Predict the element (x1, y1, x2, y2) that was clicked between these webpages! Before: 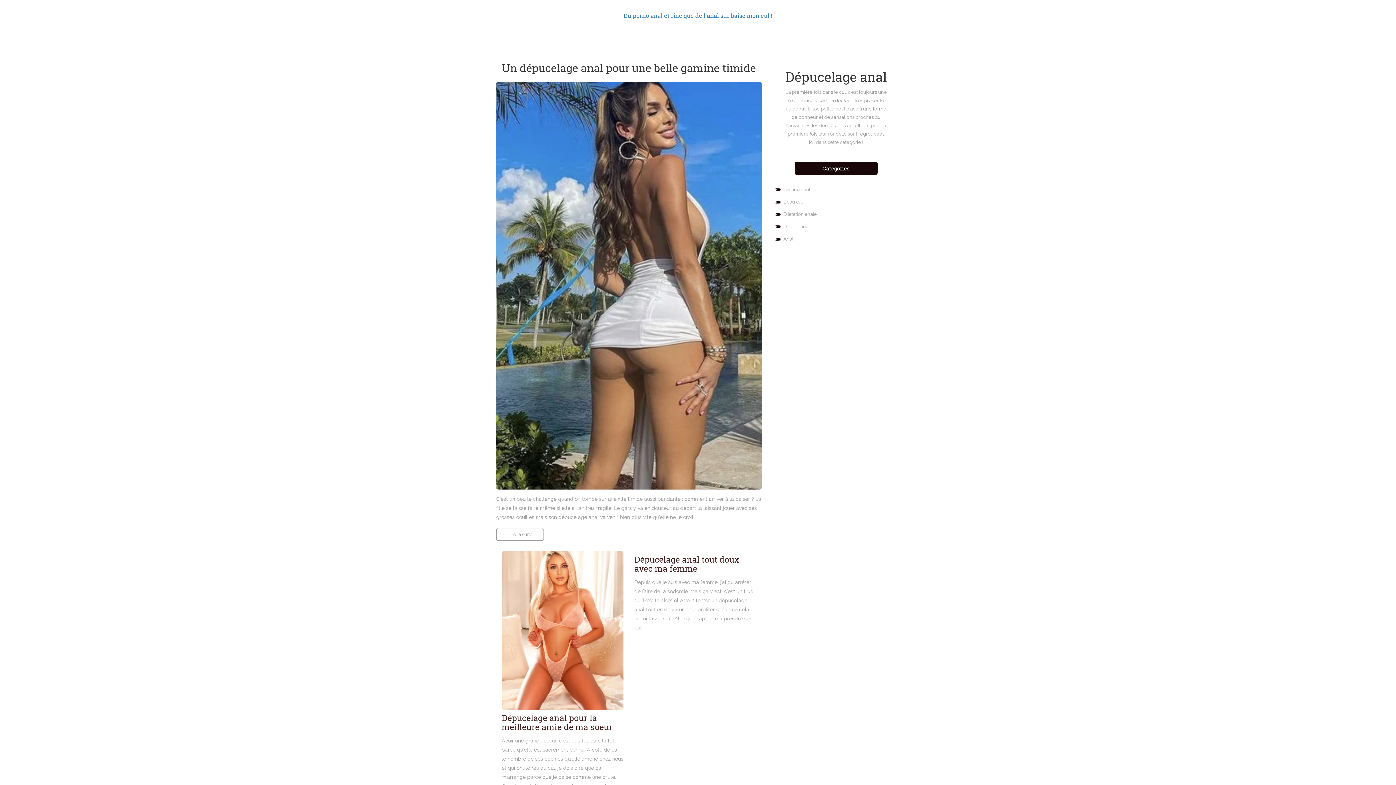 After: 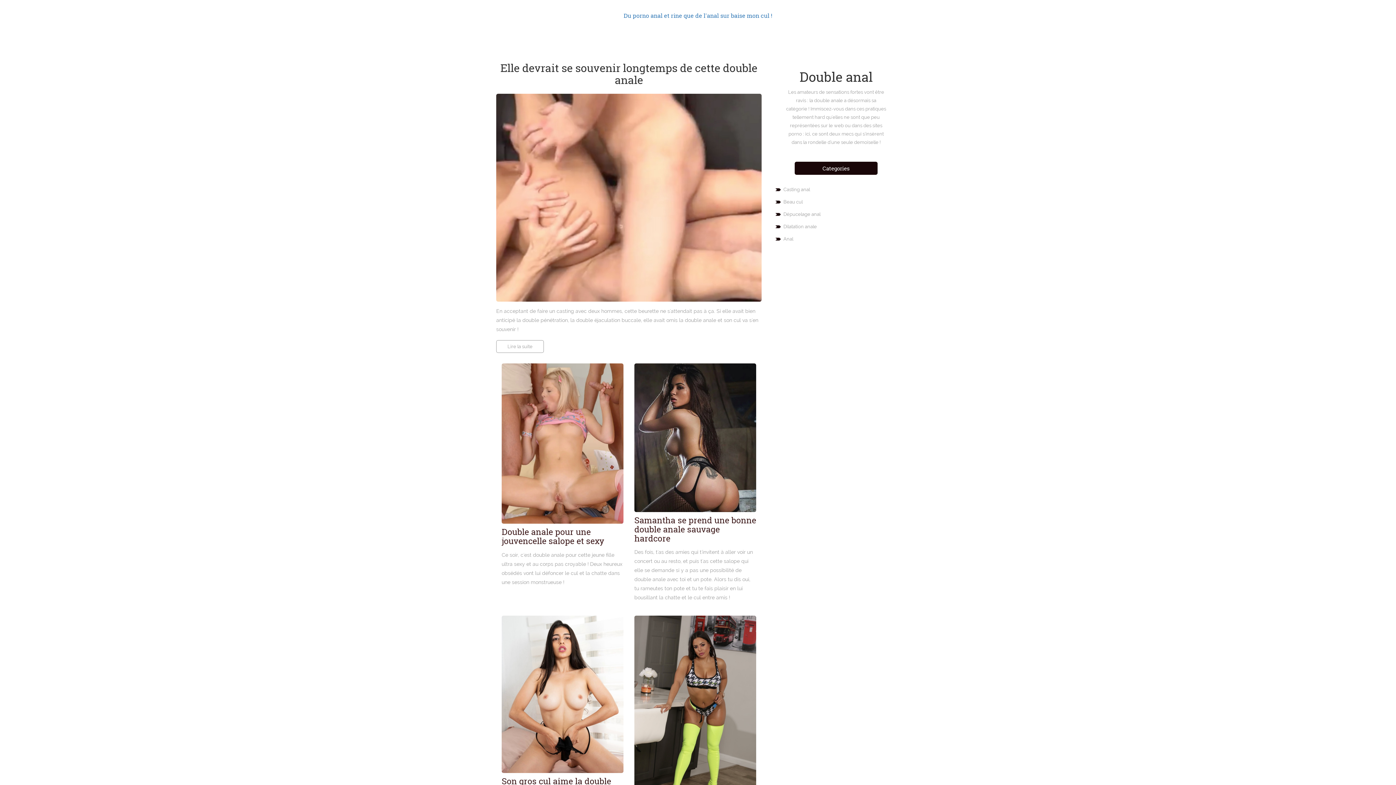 Action: bbox: (783, 223, 809, 229) label: Double anal